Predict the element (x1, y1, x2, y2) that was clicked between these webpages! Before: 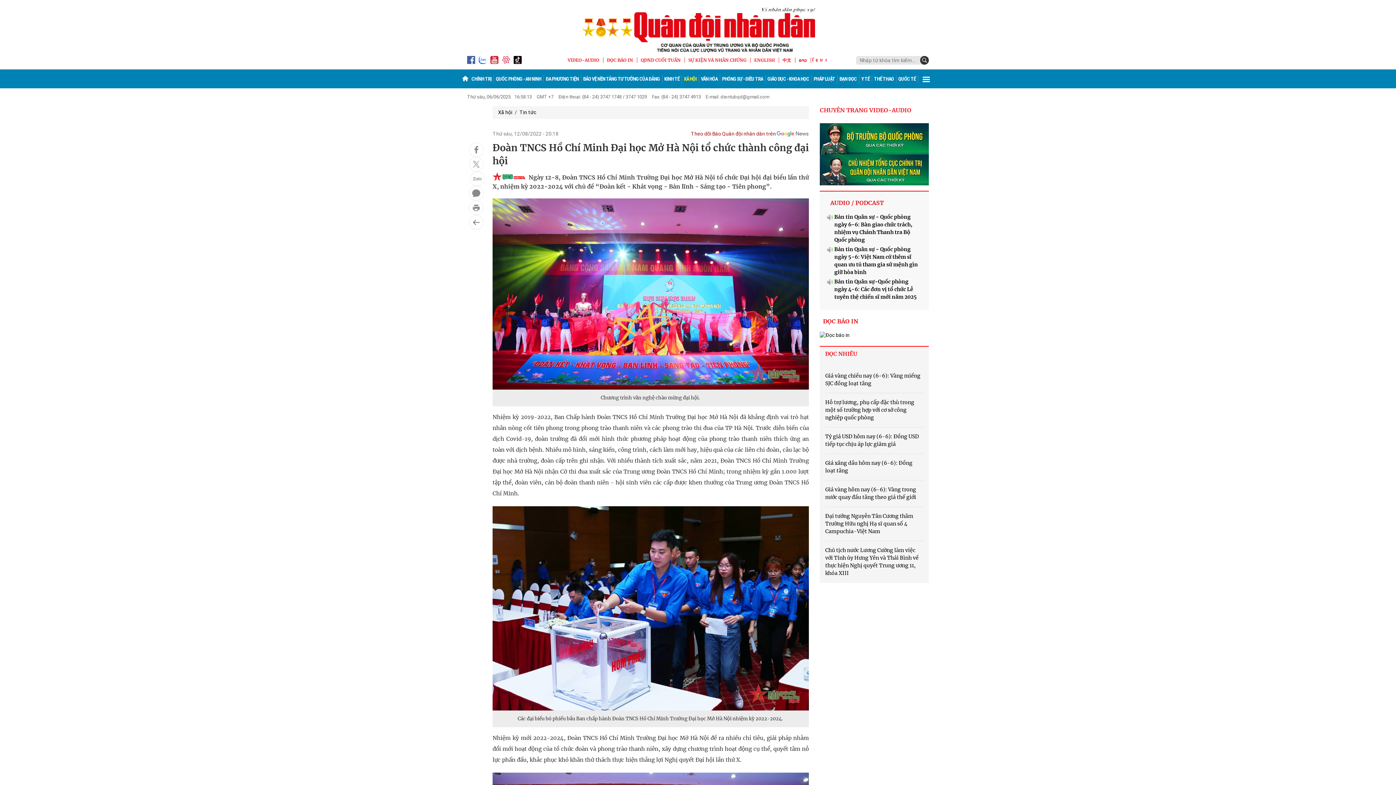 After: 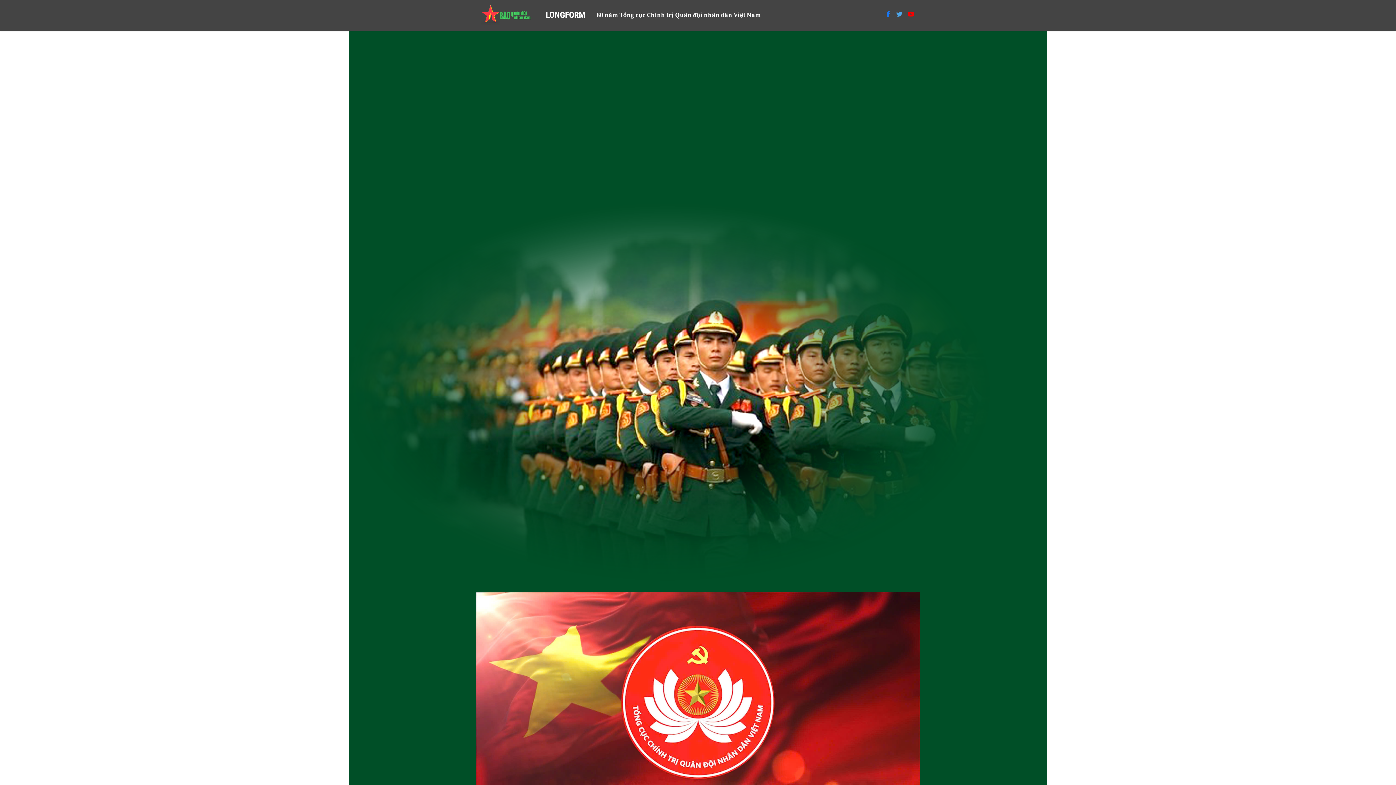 Action: bbox: (820, 154, 929, 185)